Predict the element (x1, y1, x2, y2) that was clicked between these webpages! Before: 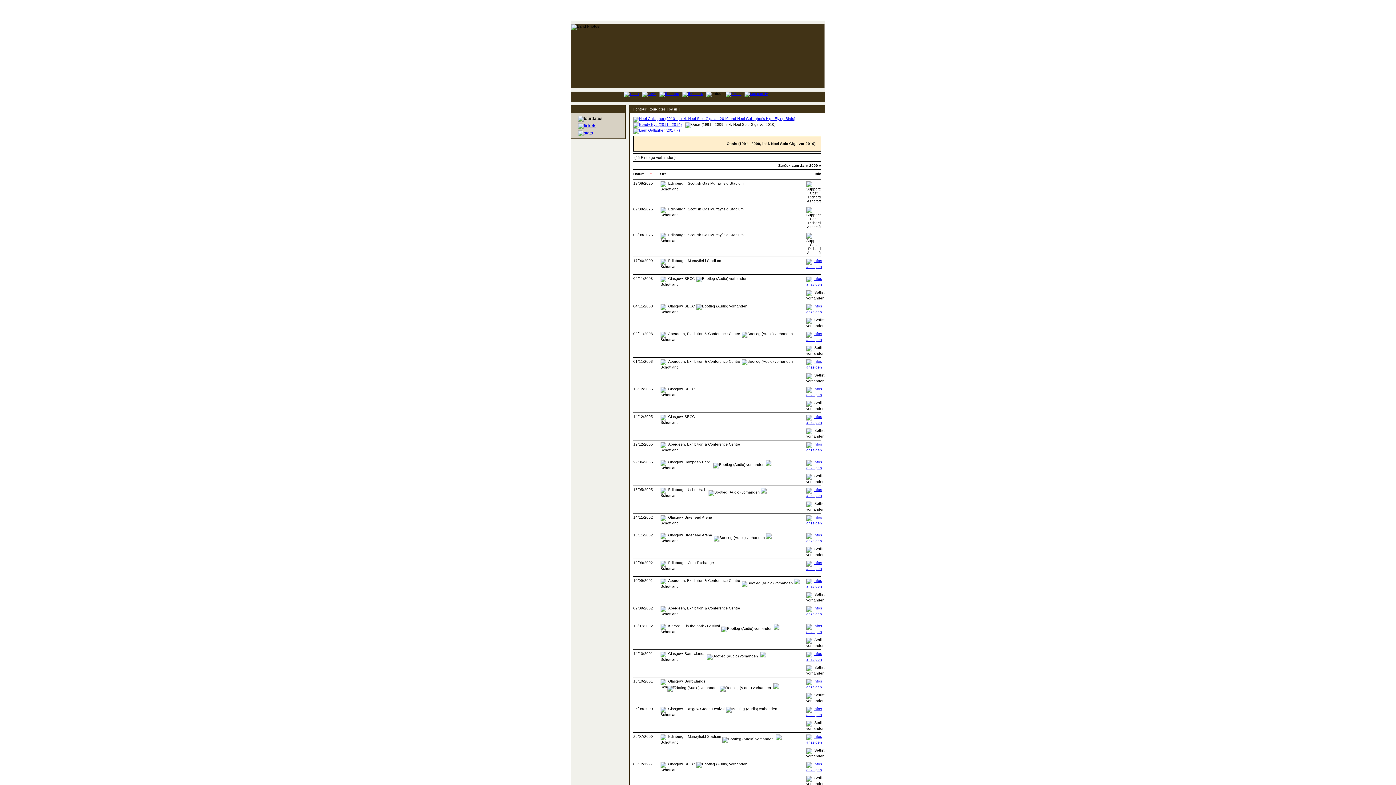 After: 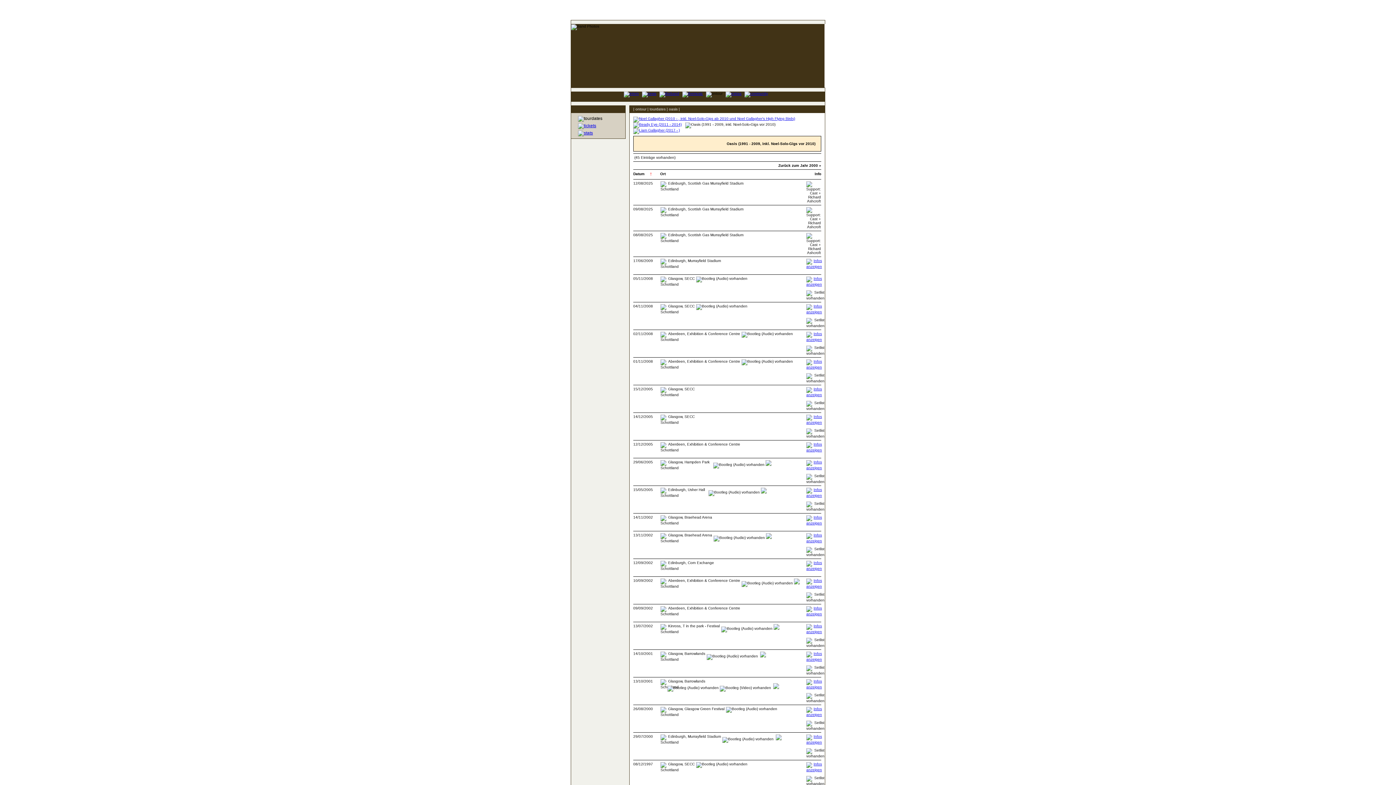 Action: bbox: (806, 337, 822, 341)